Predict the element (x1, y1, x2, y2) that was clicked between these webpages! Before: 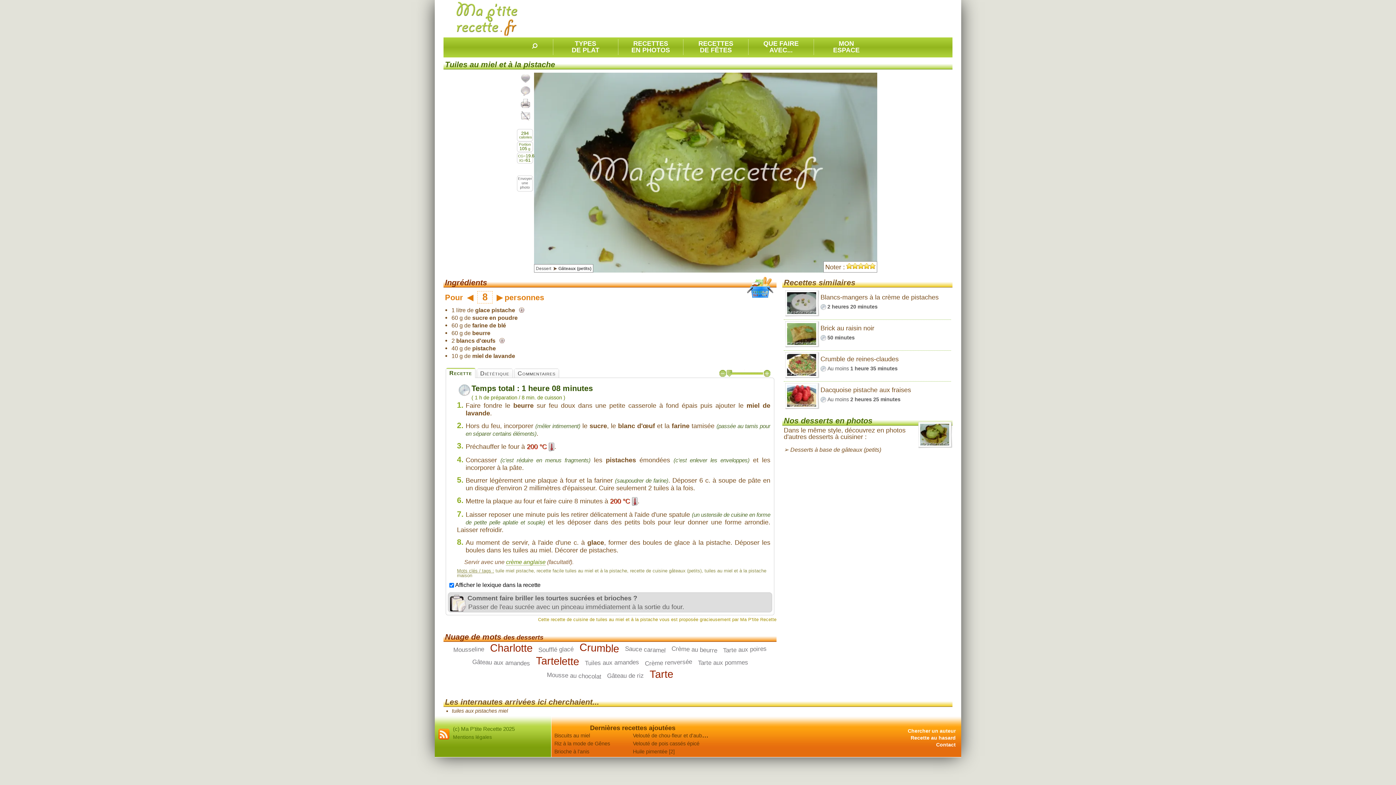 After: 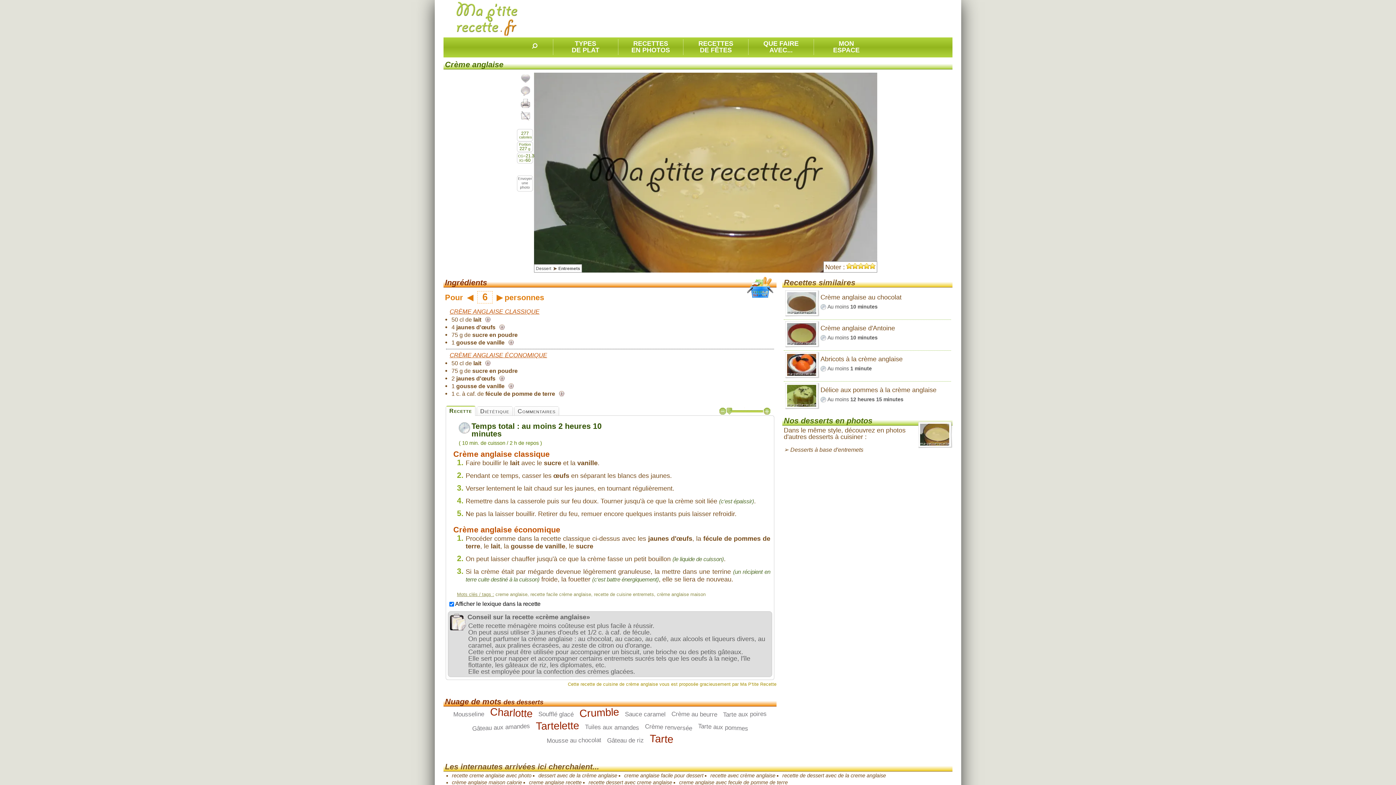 Action: label: crème anglaise bbox: (506, 559, 545, 565)